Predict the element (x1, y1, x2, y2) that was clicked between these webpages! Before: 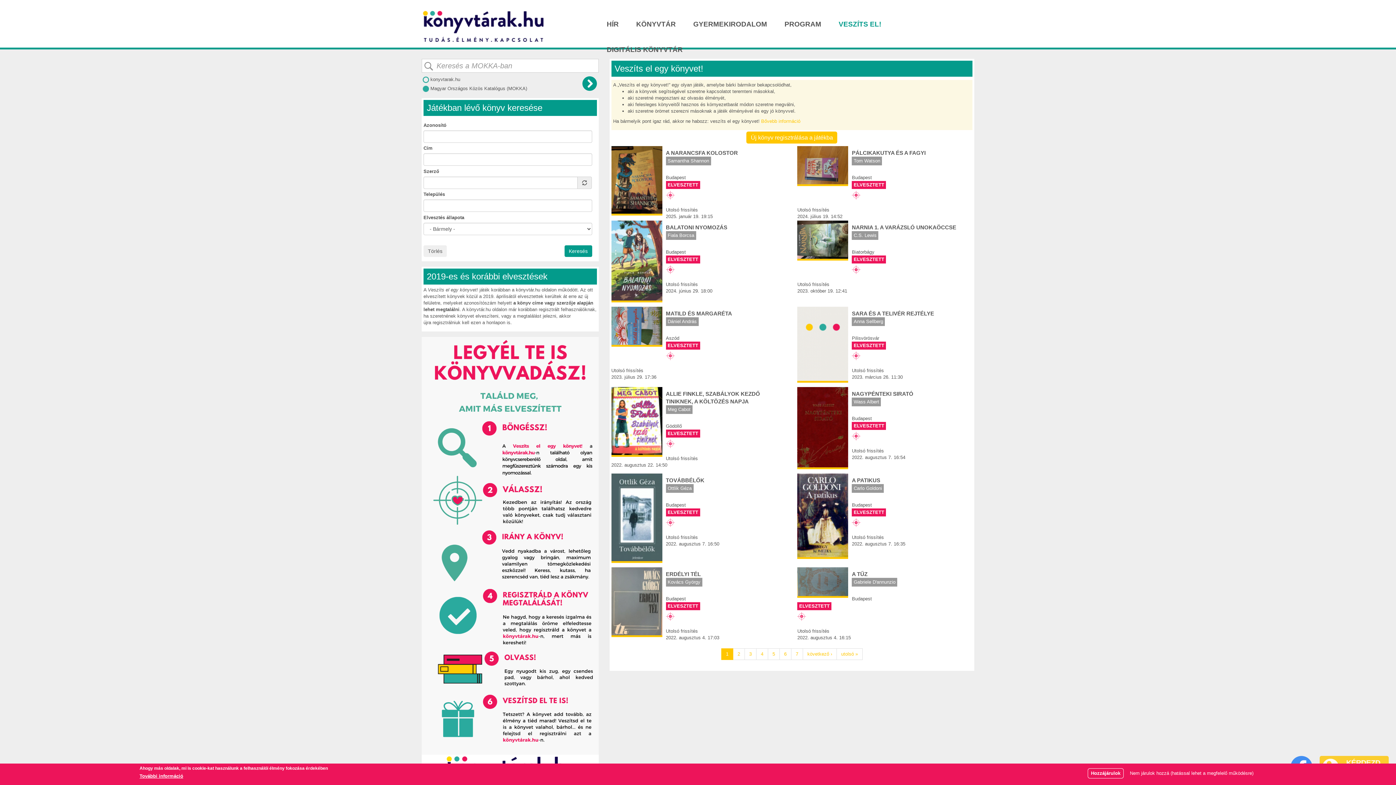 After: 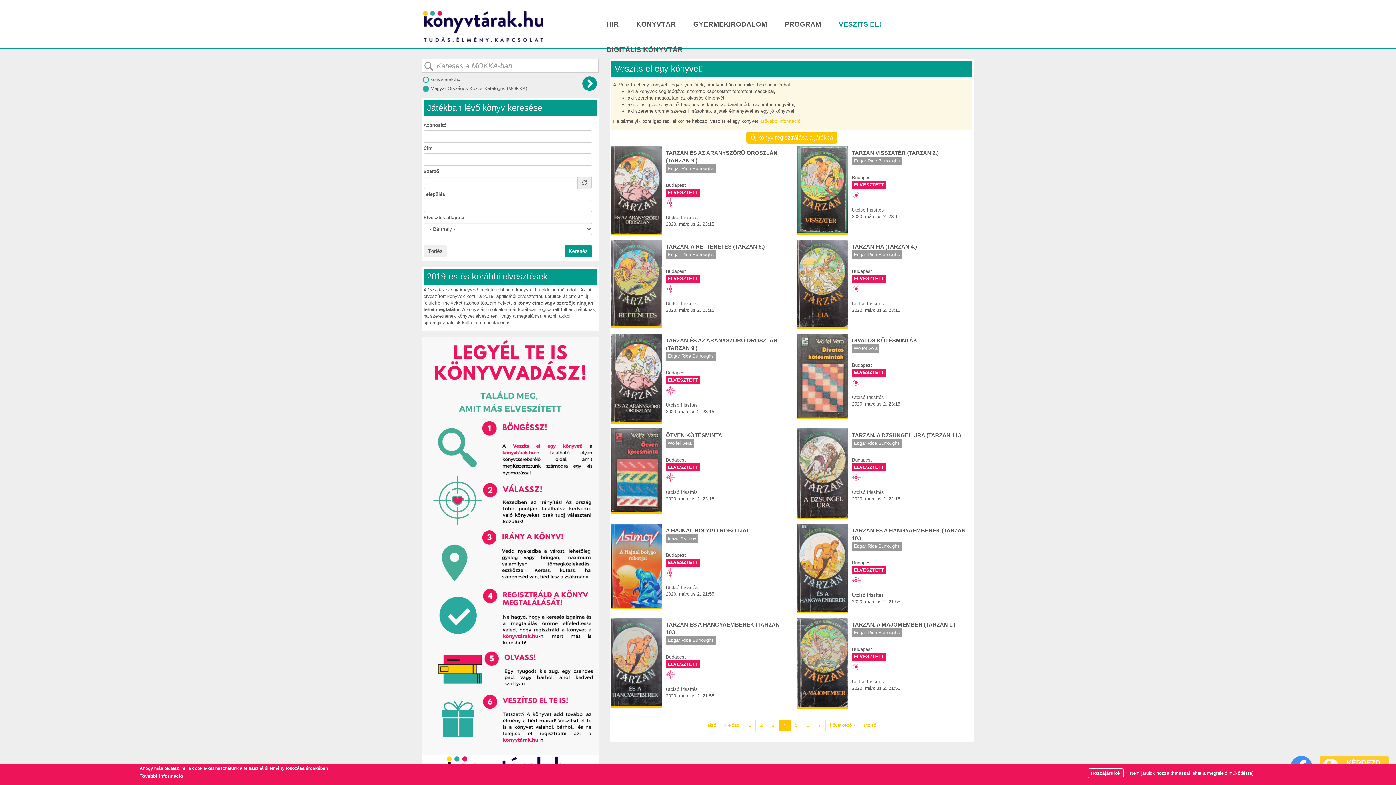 Action: bbox: (756, 648, 768, 660) label: 4